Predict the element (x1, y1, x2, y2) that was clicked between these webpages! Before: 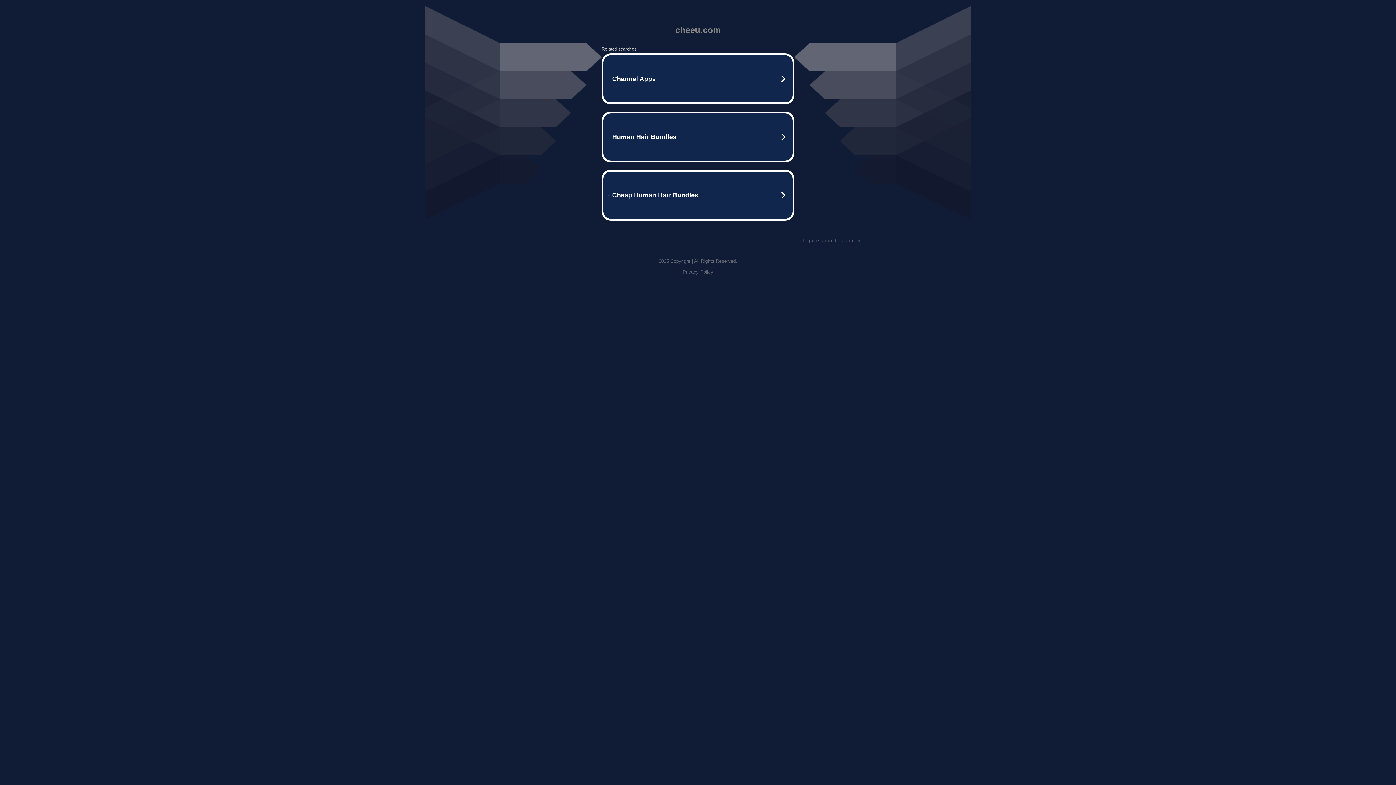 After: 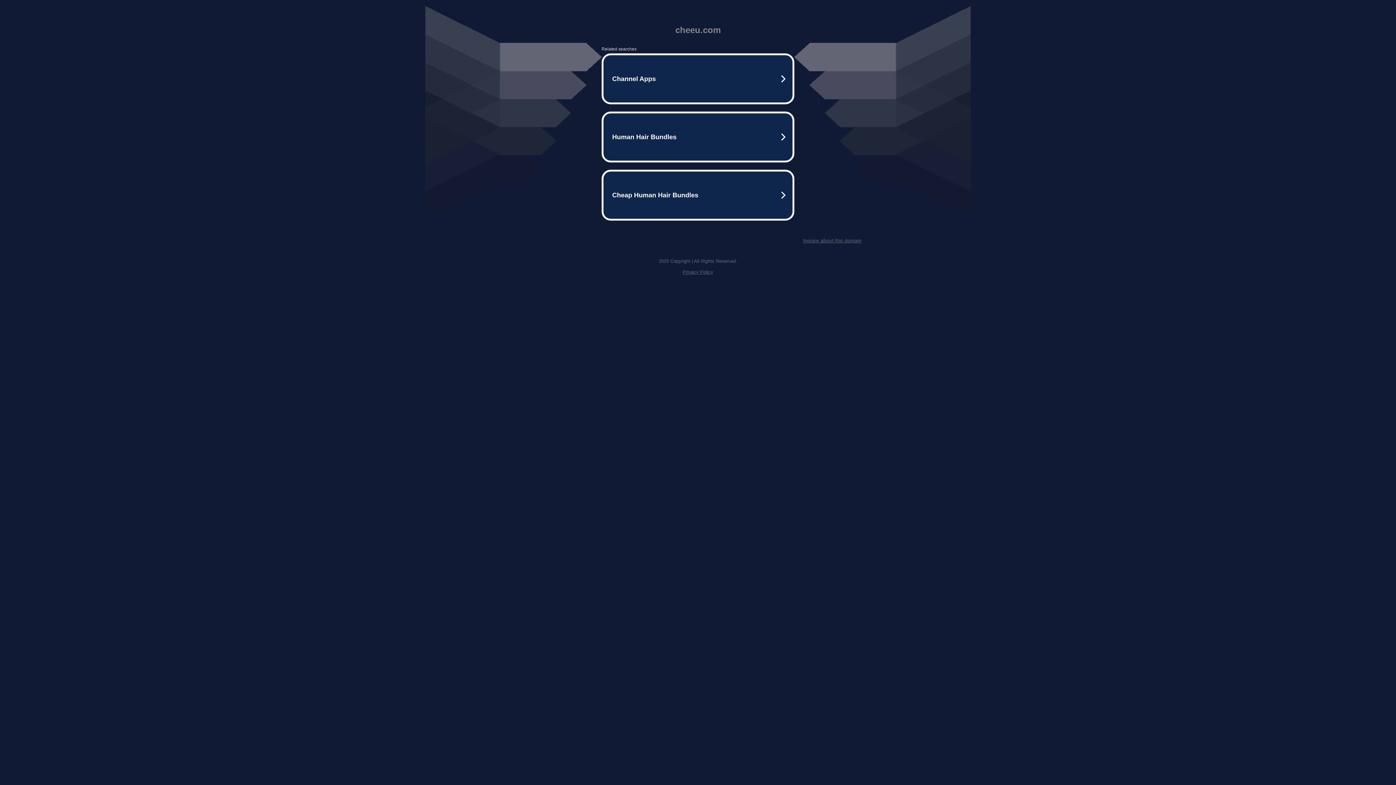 Action: label: Privacy Policy bbox: (682, 269, 713, 274)